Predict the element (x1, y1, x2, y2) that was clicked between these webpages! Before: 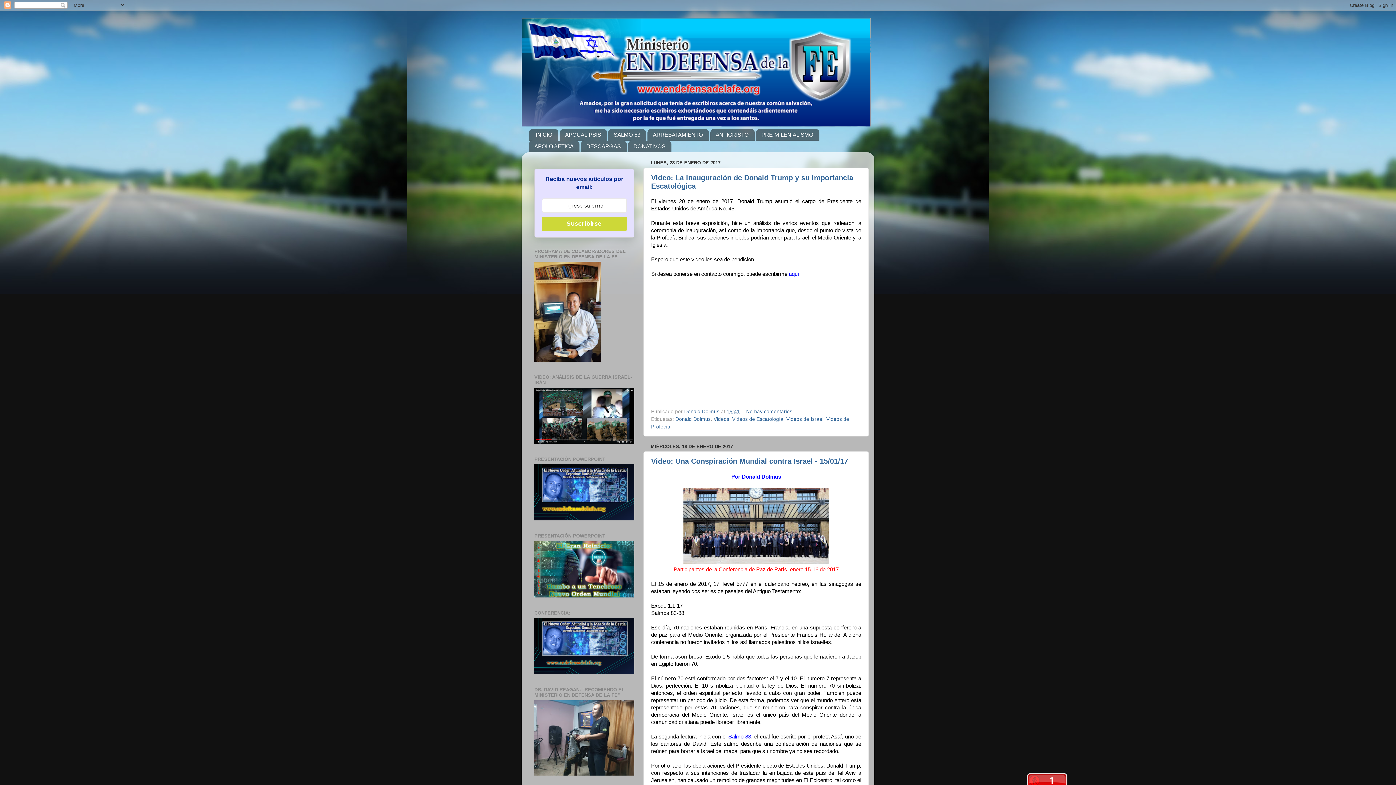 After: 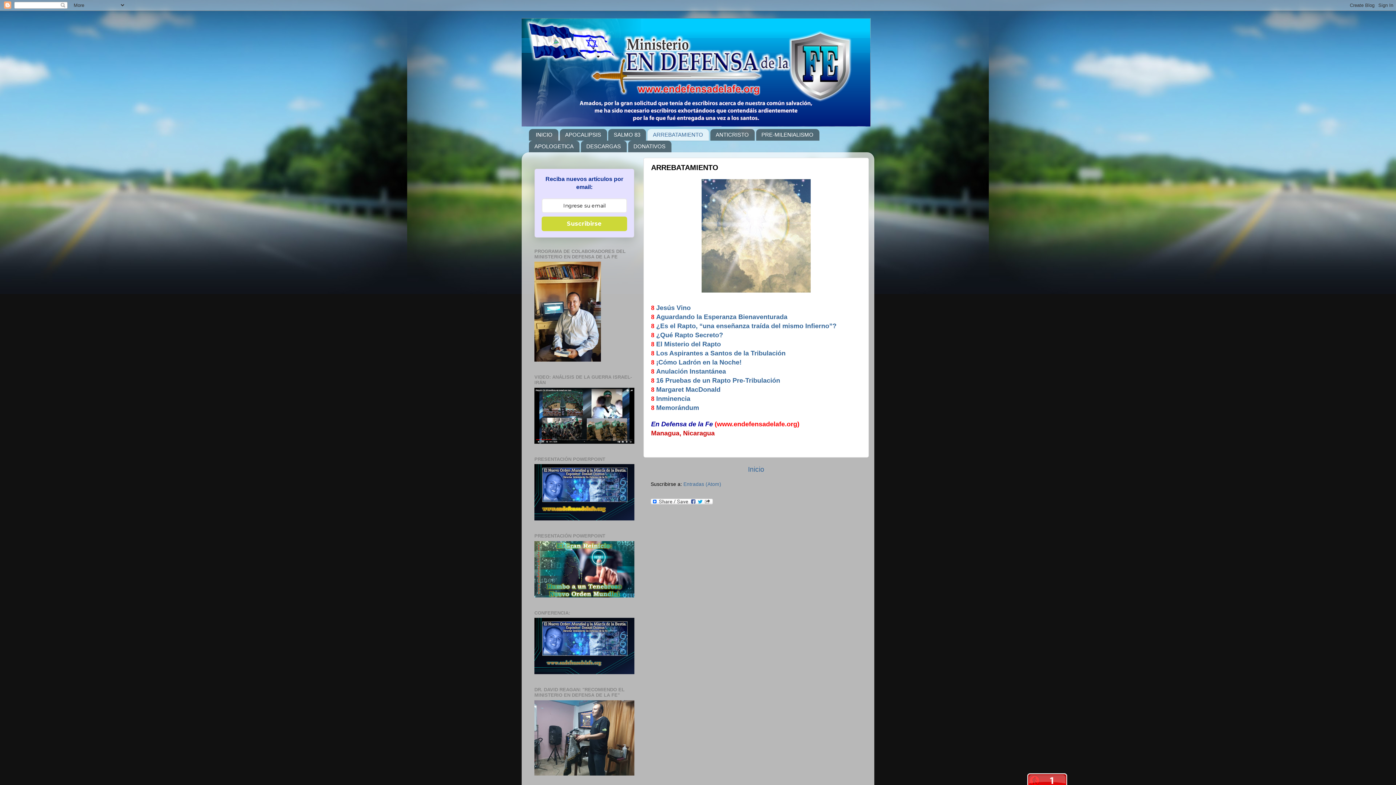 Action: label: ARREBATAMIENTO bbox: (647, 129, 709, 140)